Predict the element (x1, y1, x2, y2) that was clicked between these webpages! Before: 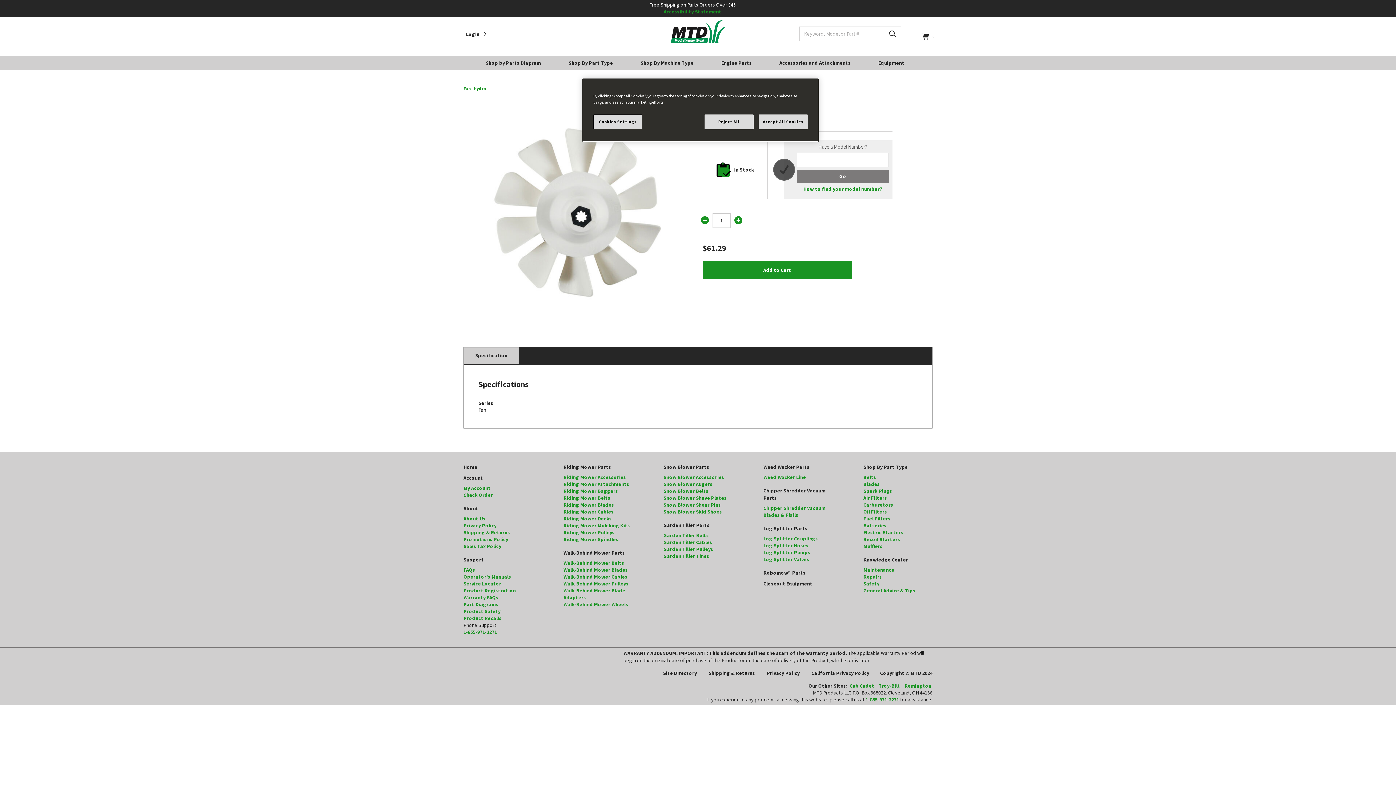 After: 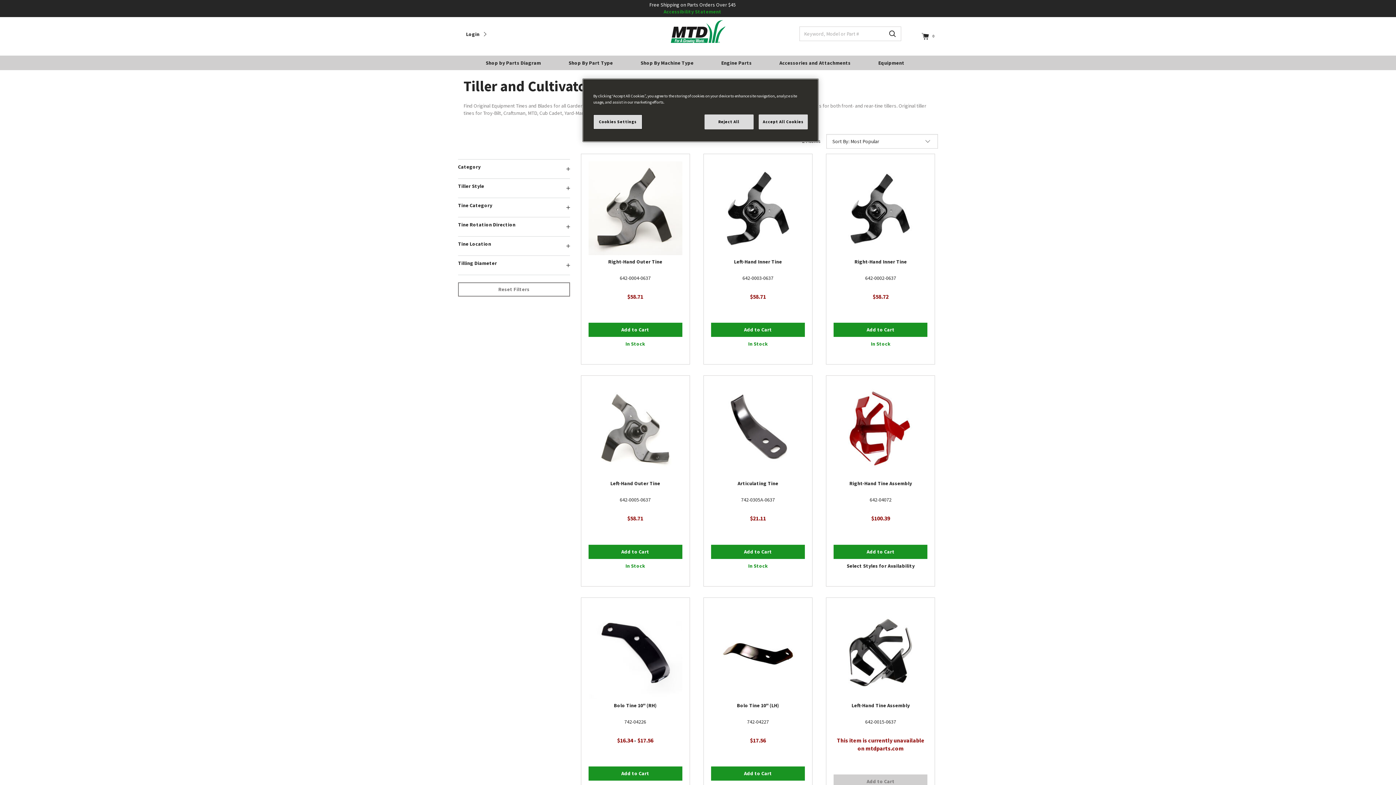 Action: label: Garden Tiller Tines bbox: (663, 553, 709, 559)